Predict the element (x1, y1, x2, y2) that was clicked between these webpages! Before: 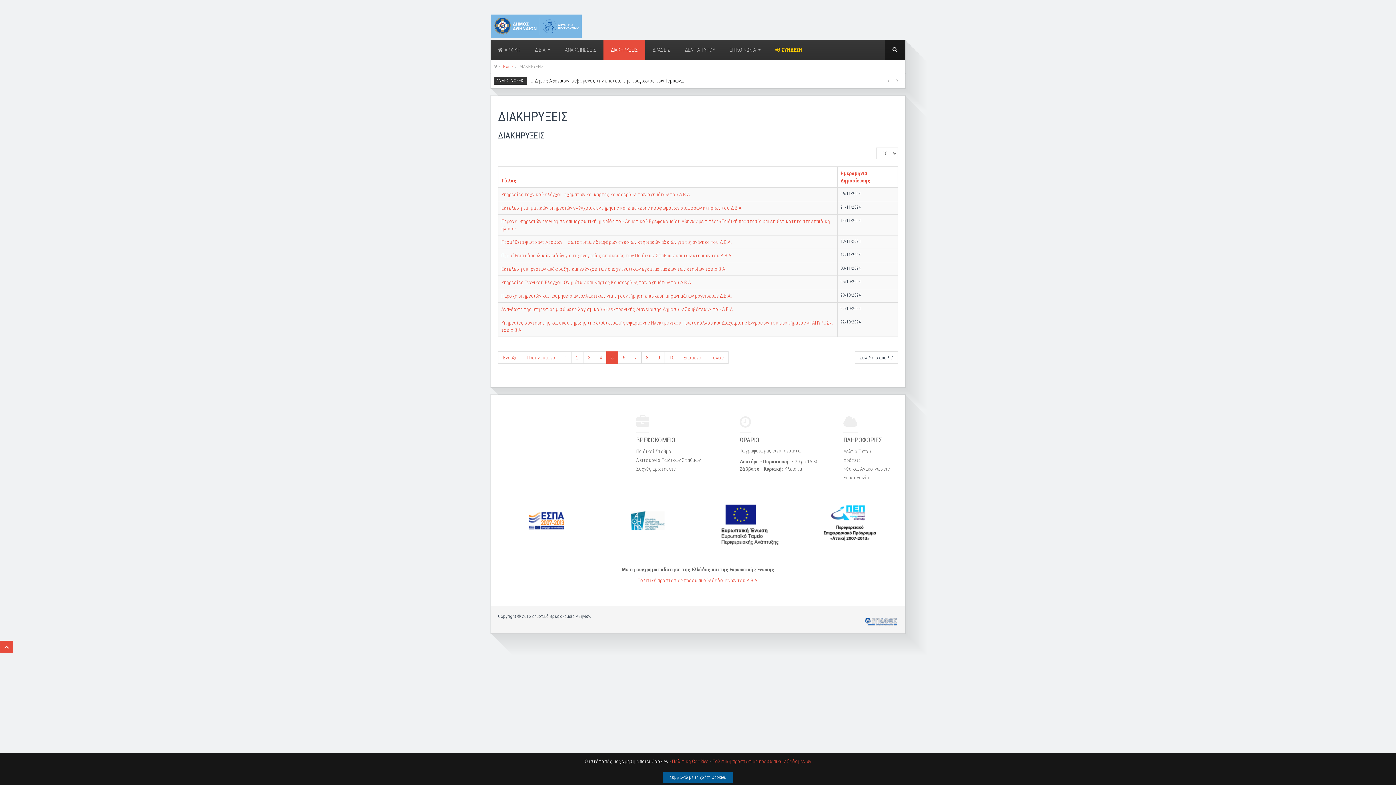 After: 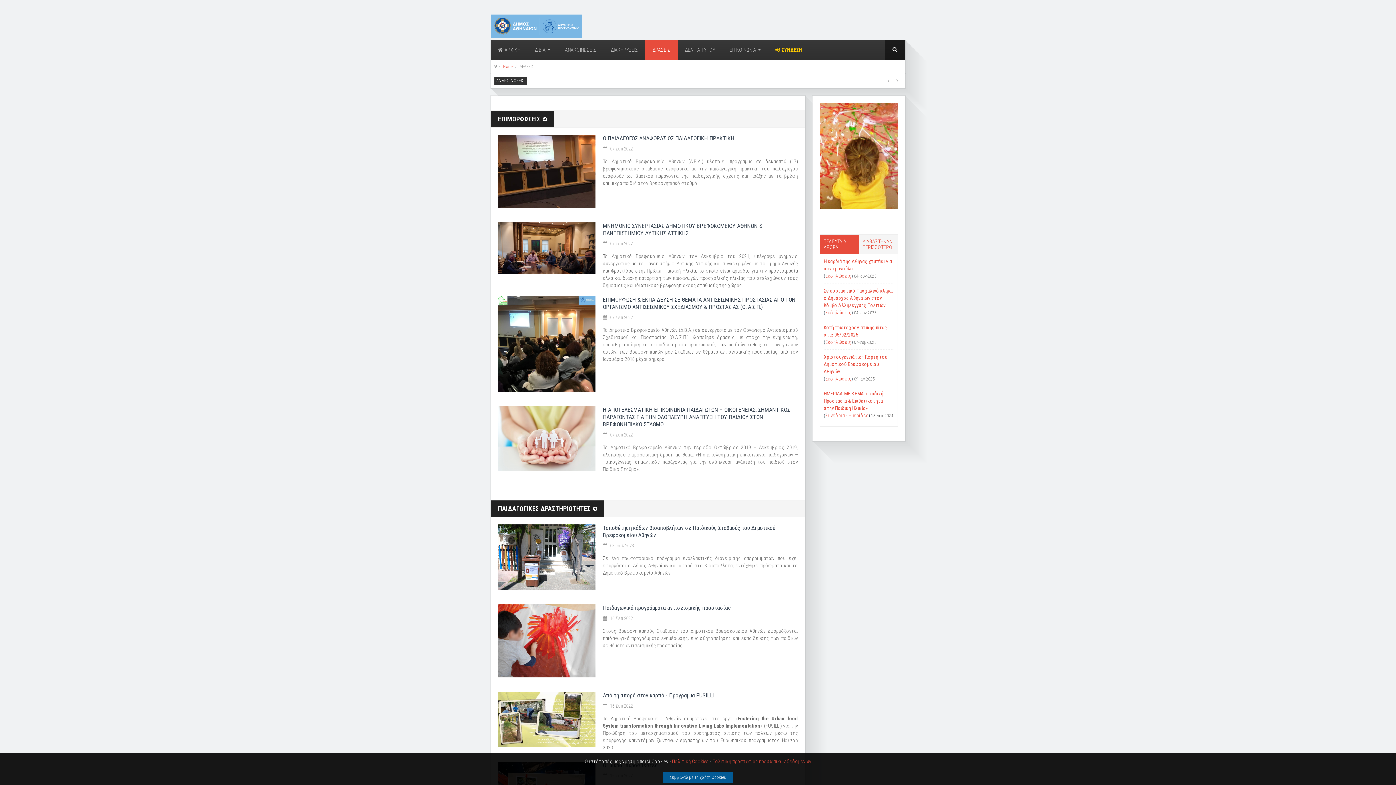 Action: bbox: (645, 40, 677, 60) label: ΔΡΑΣΕΙΣ